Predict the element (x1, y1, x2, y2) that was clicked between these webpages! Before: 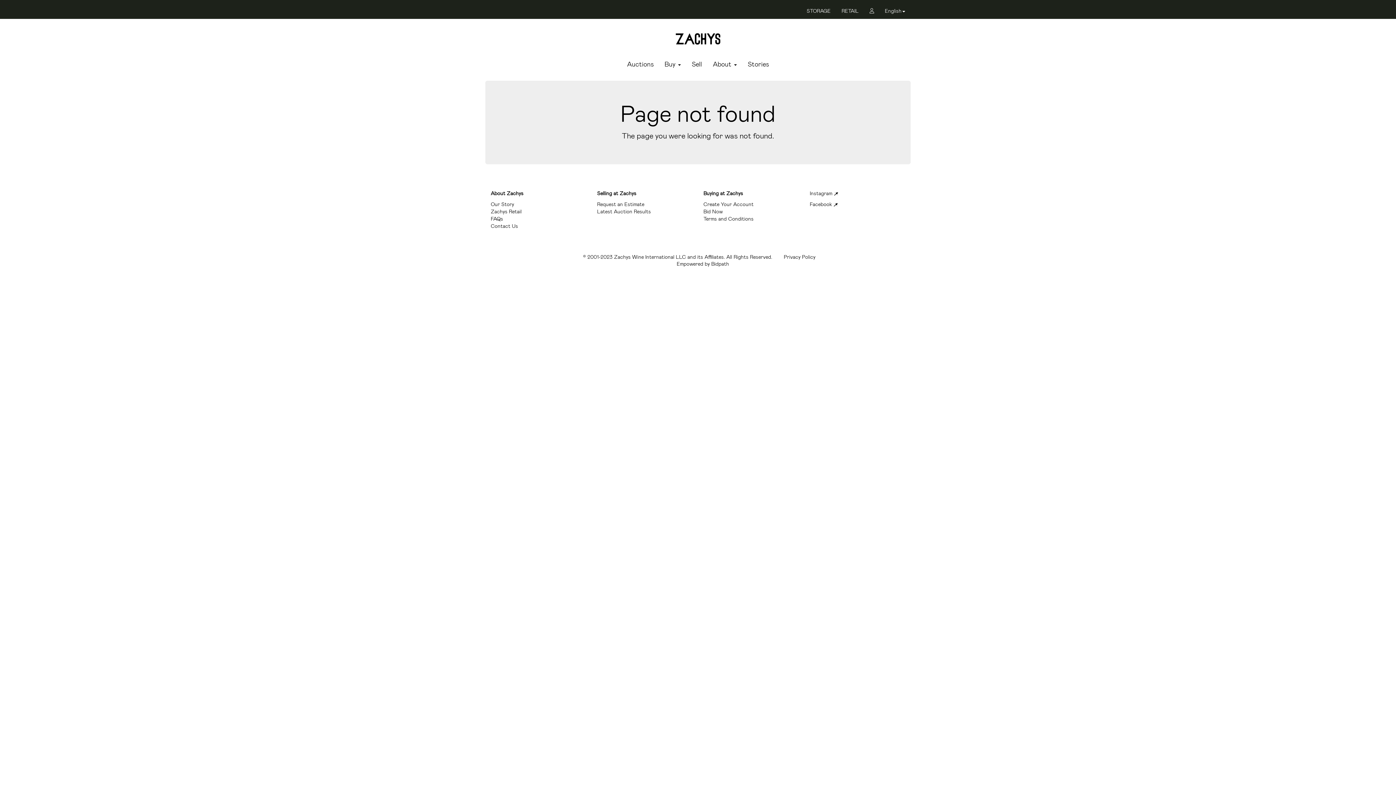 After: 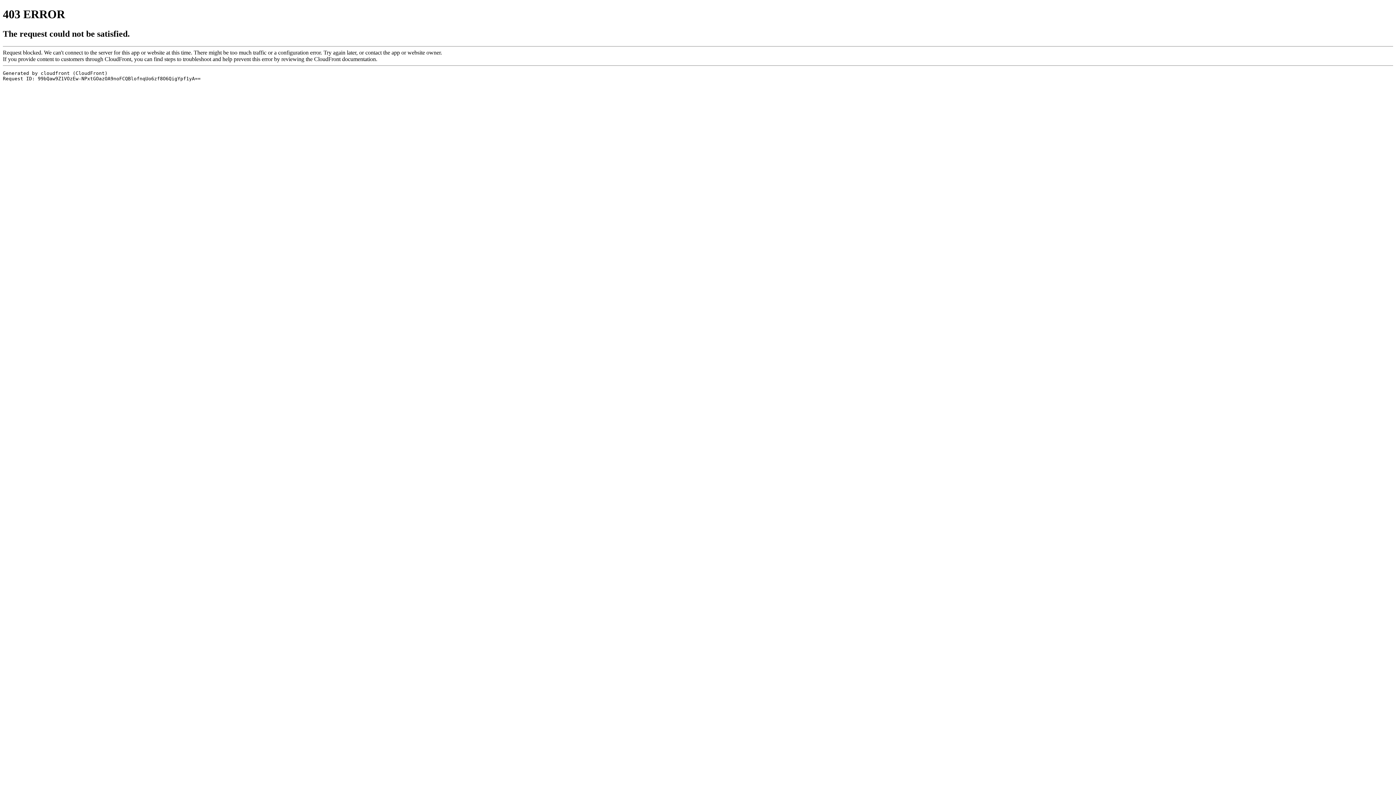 Action: bbox: (597, 208, 651, 214) label: Latest Auction Results